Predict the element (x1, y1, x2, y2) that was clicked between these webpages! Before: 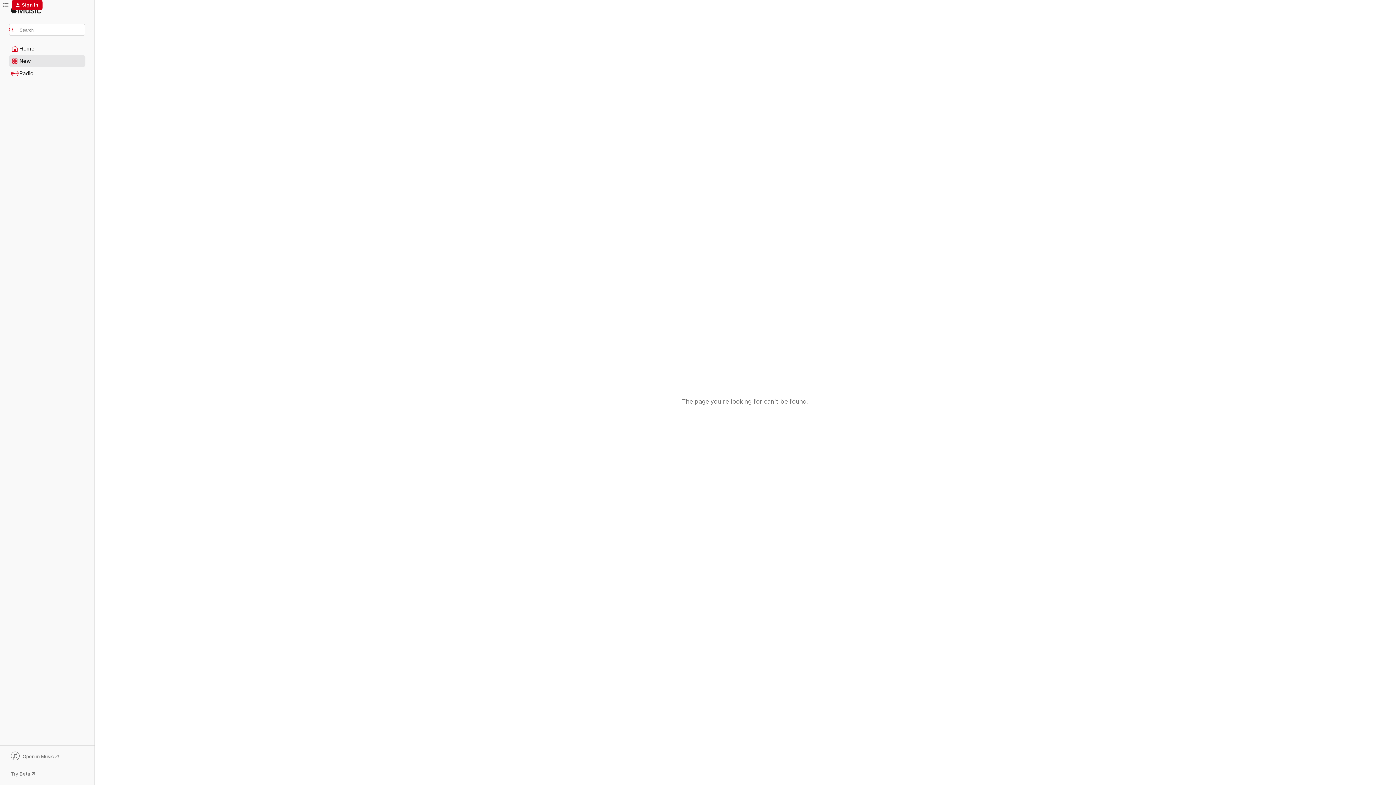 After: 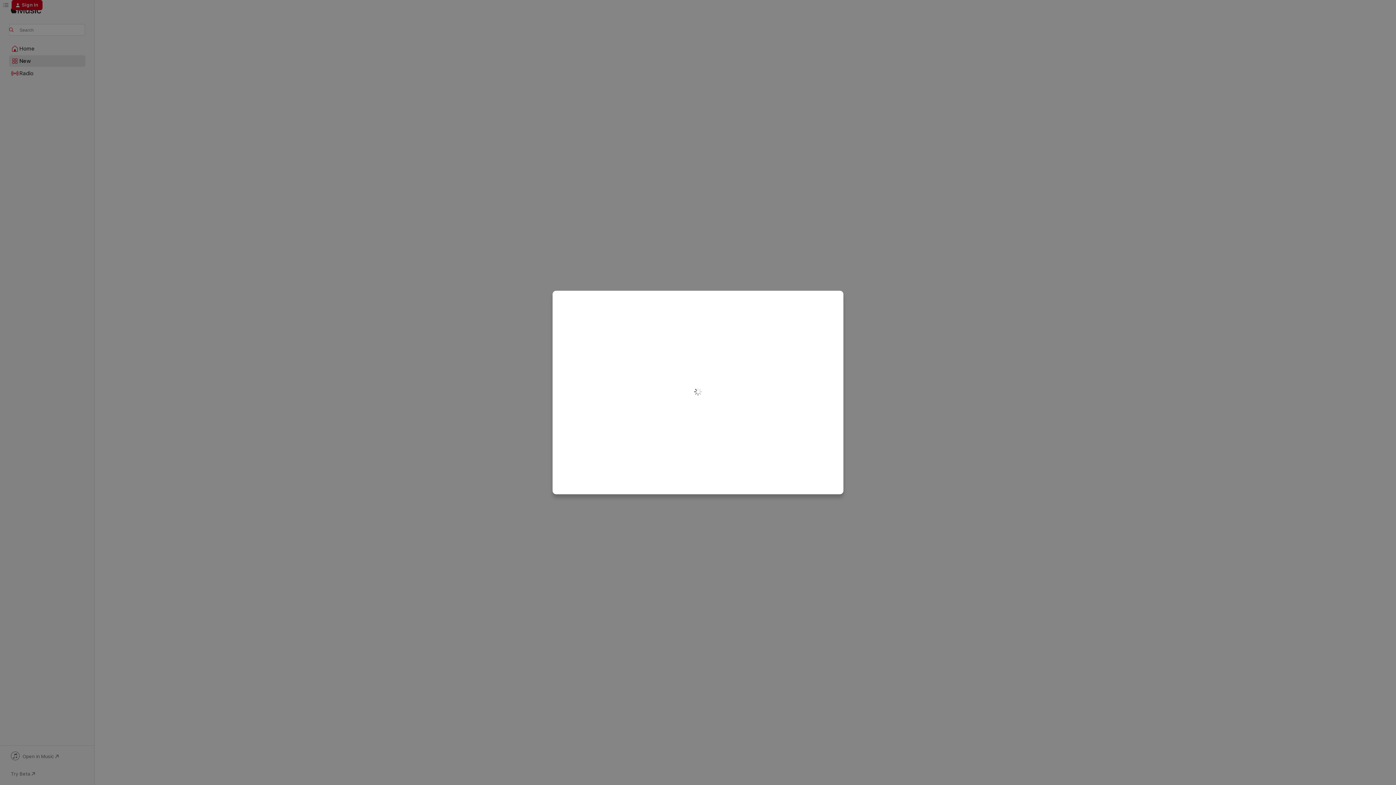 Action: label: Sign In bbox: (11, 0, 42, 10)